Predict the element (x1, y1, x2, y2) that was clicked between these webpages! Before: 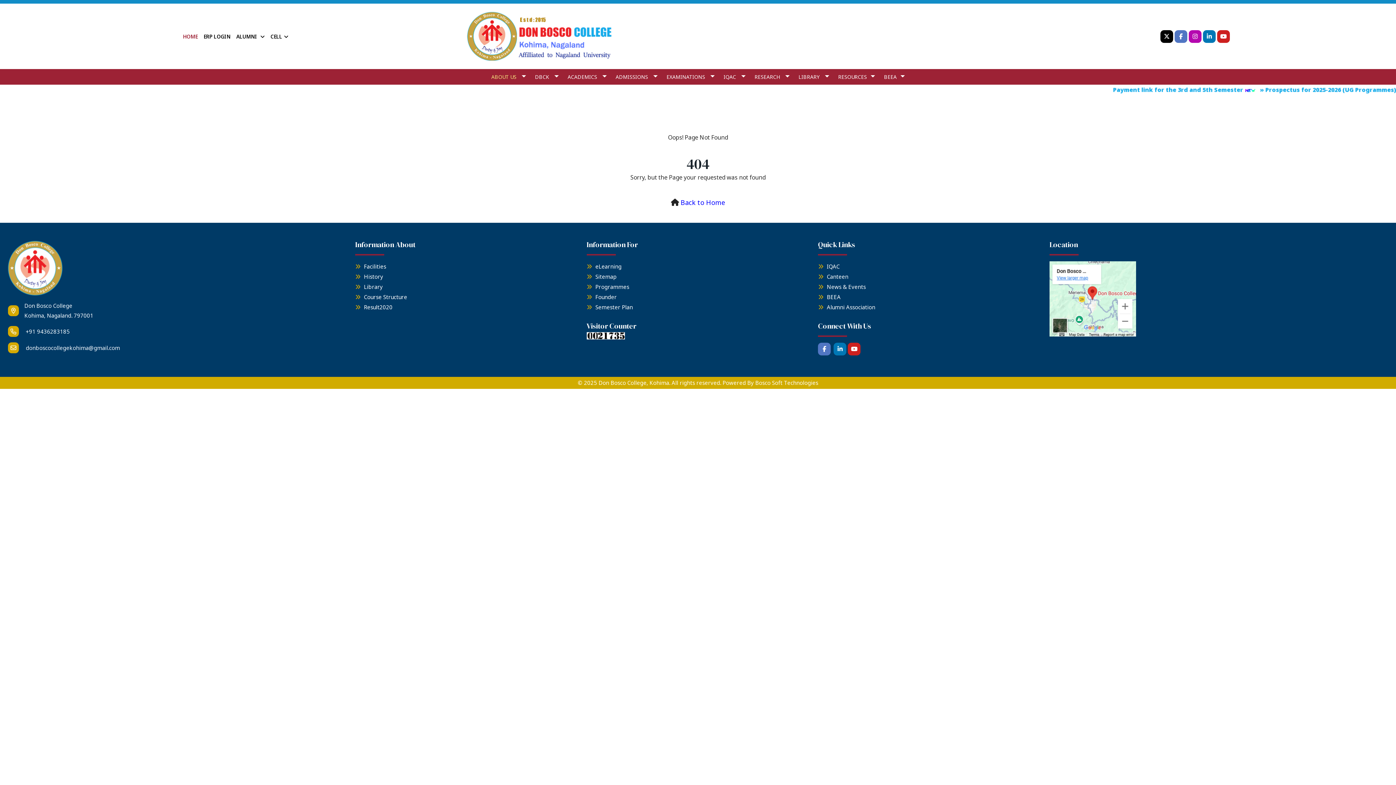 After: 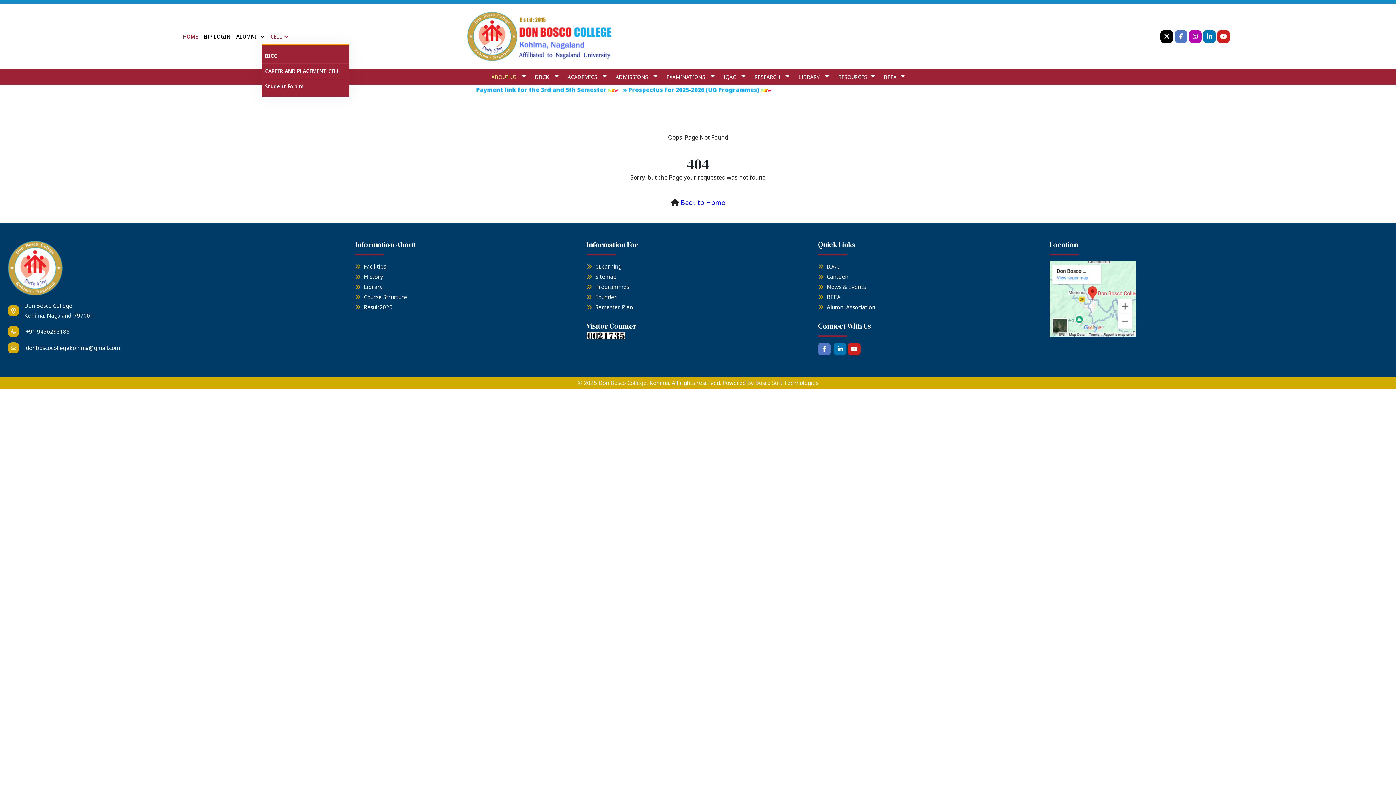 Action: bbox: (267, 28, 291, 43) label: CELL